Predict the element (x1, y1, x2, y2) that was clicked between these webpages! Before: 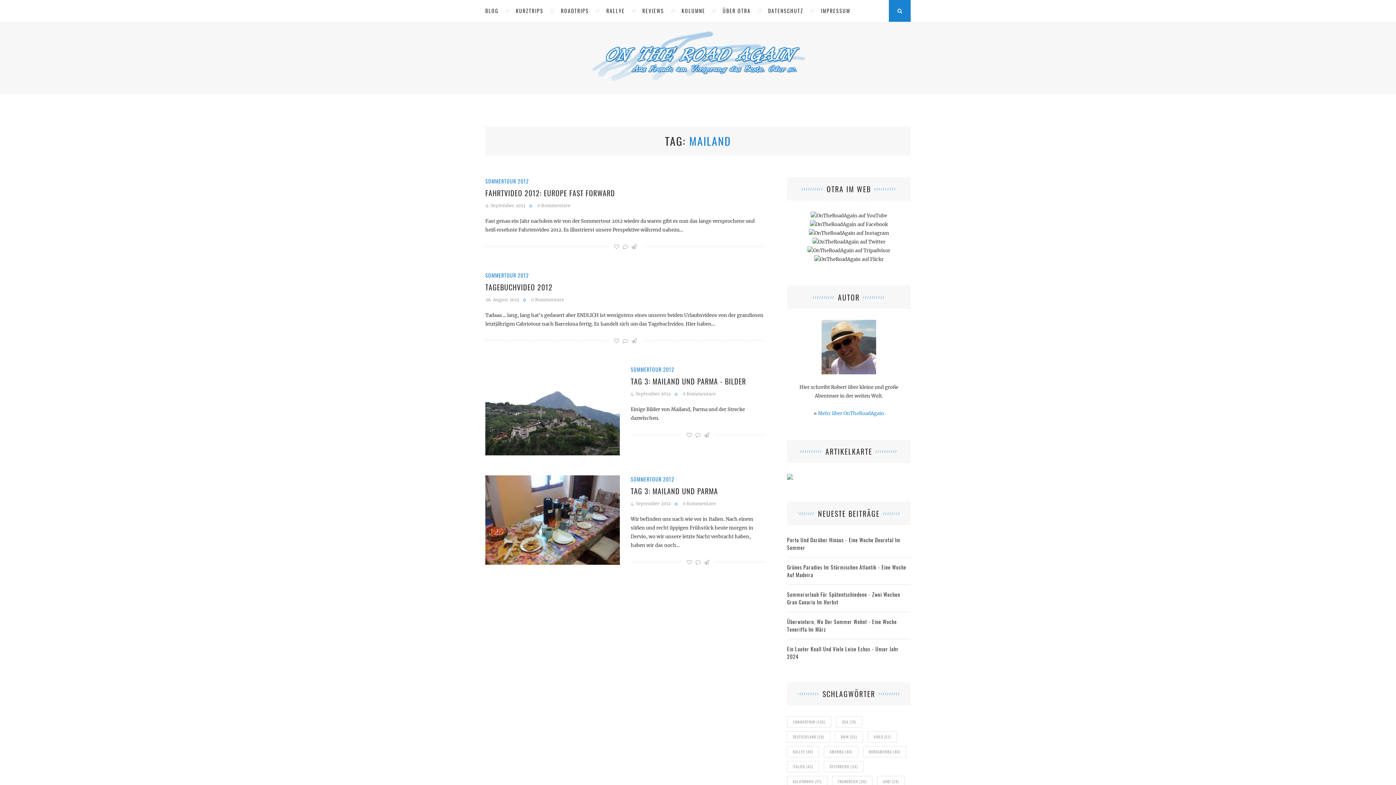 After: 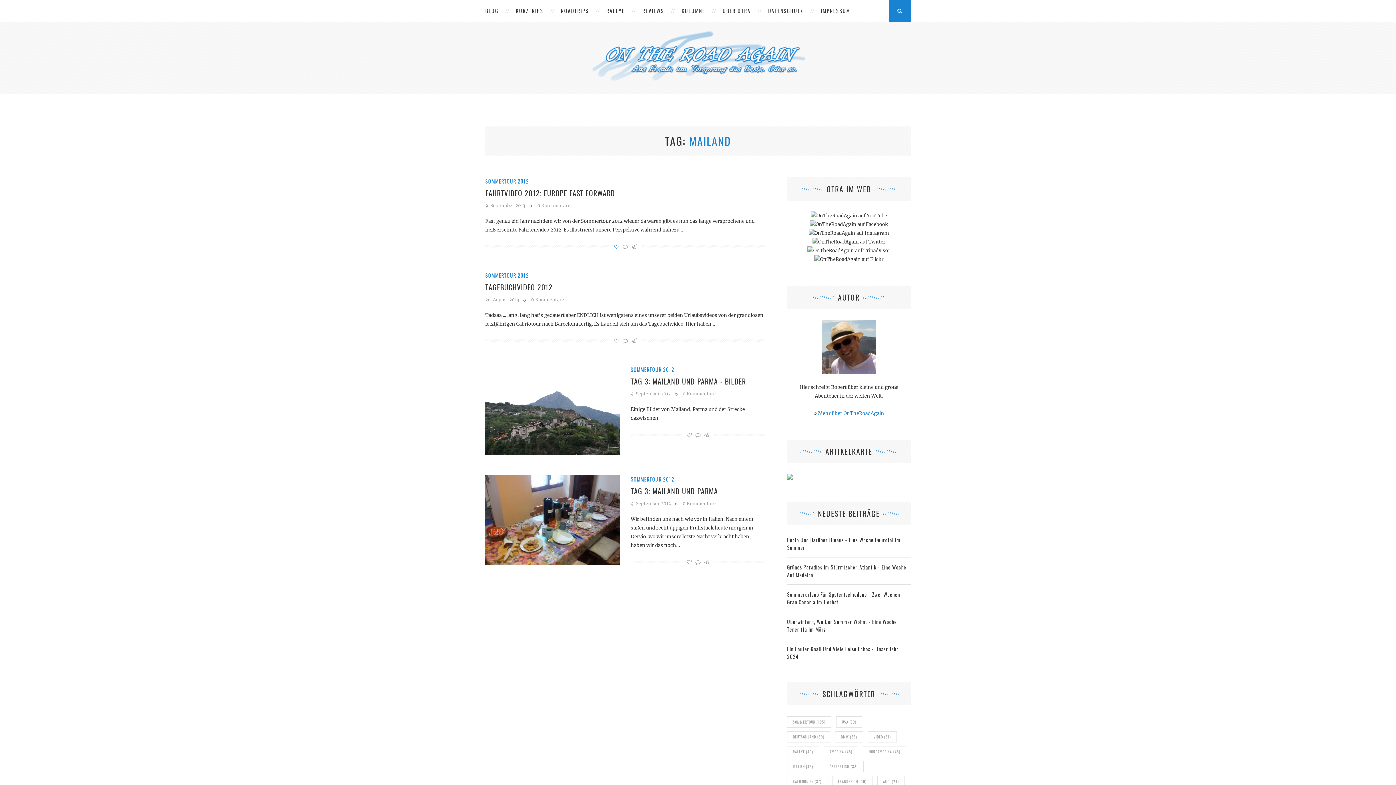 Action: bbox: (614, 243, 619, 250)